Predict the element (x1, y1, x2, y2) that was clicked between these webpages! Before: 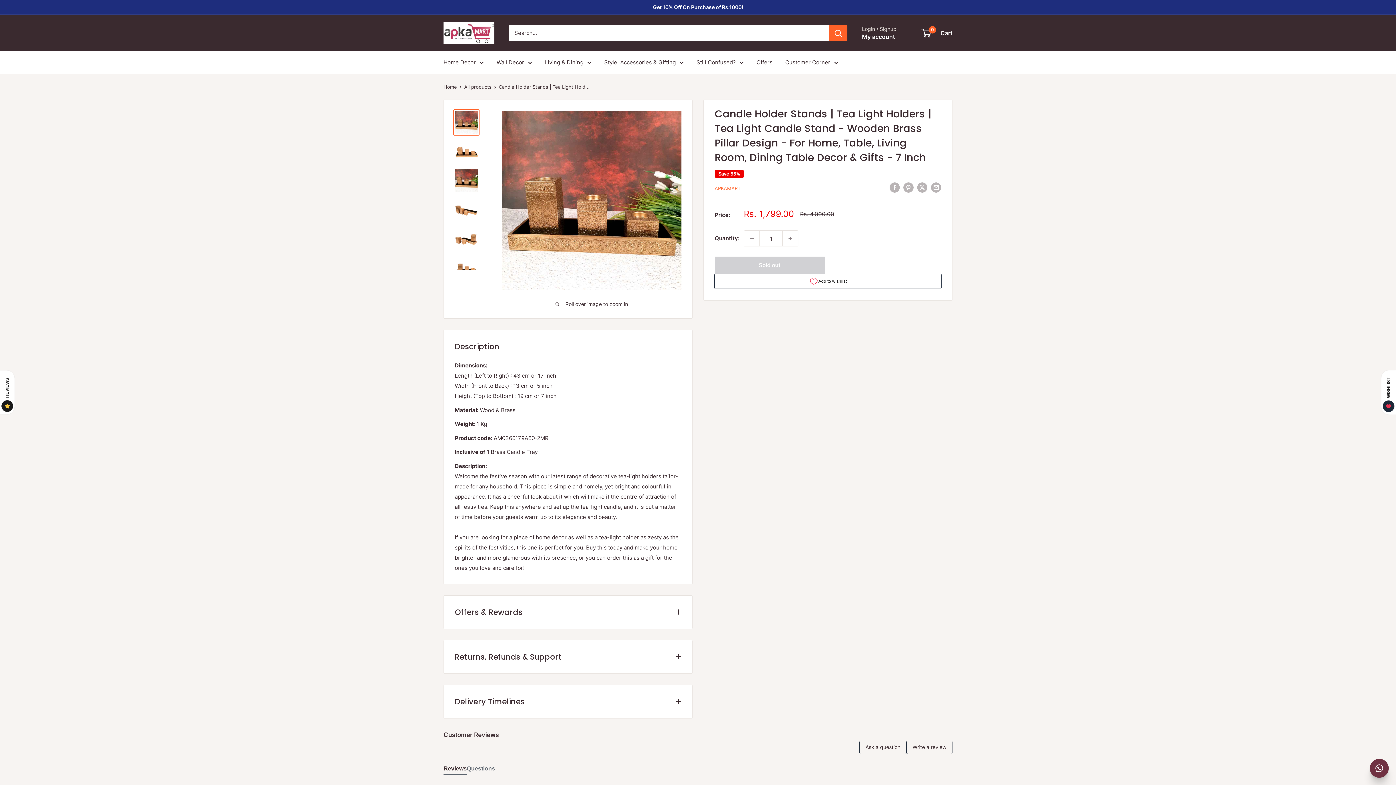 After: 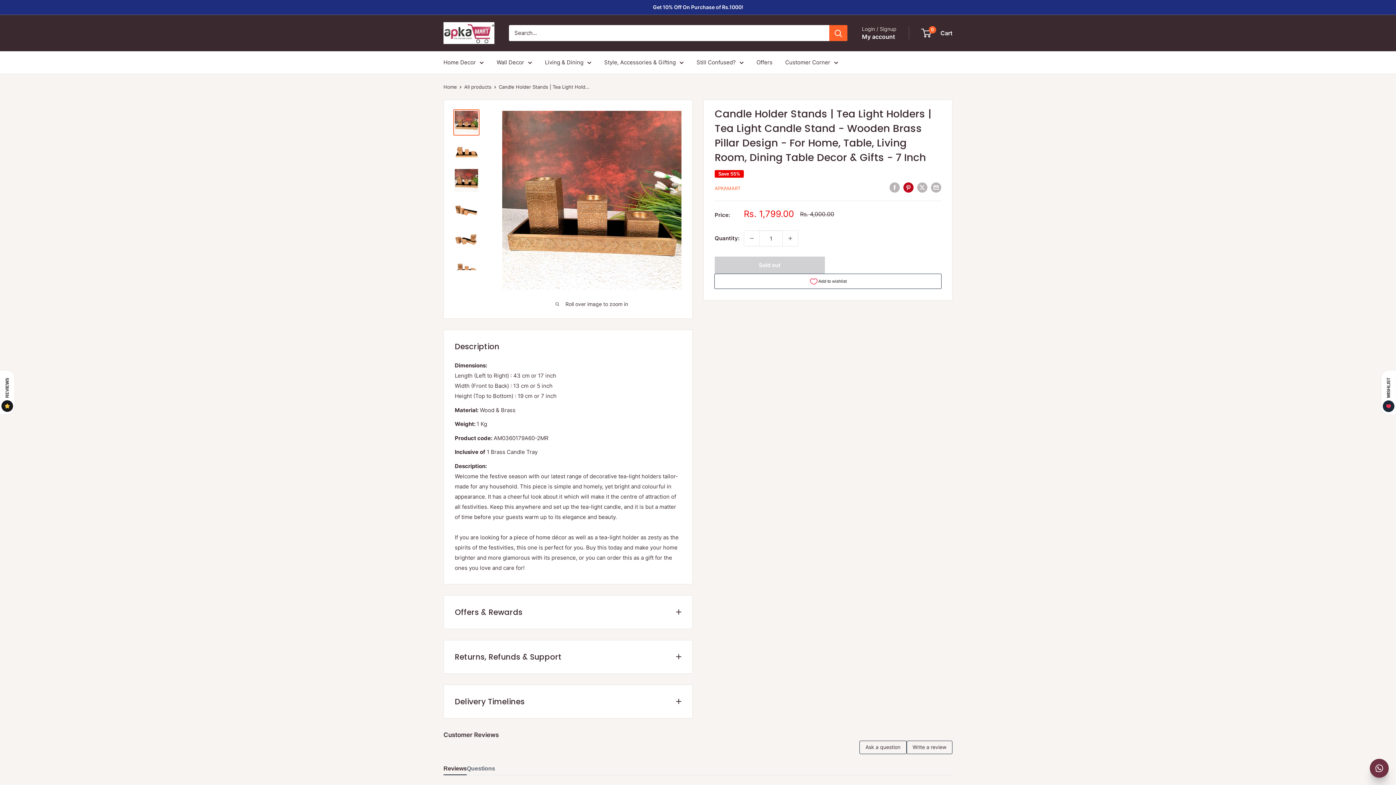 Action: bbox: (903, 182, 913, 192) label: Pin on Pinterest